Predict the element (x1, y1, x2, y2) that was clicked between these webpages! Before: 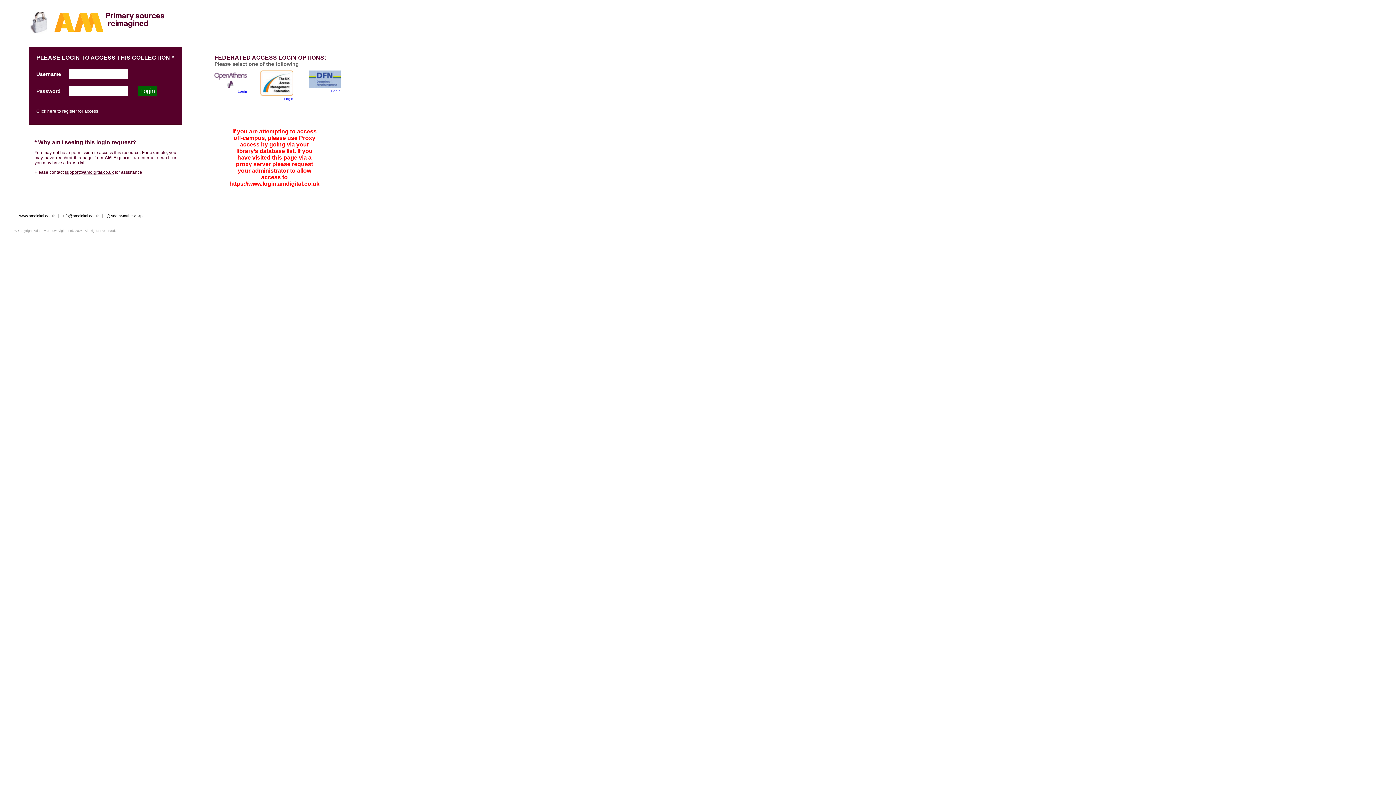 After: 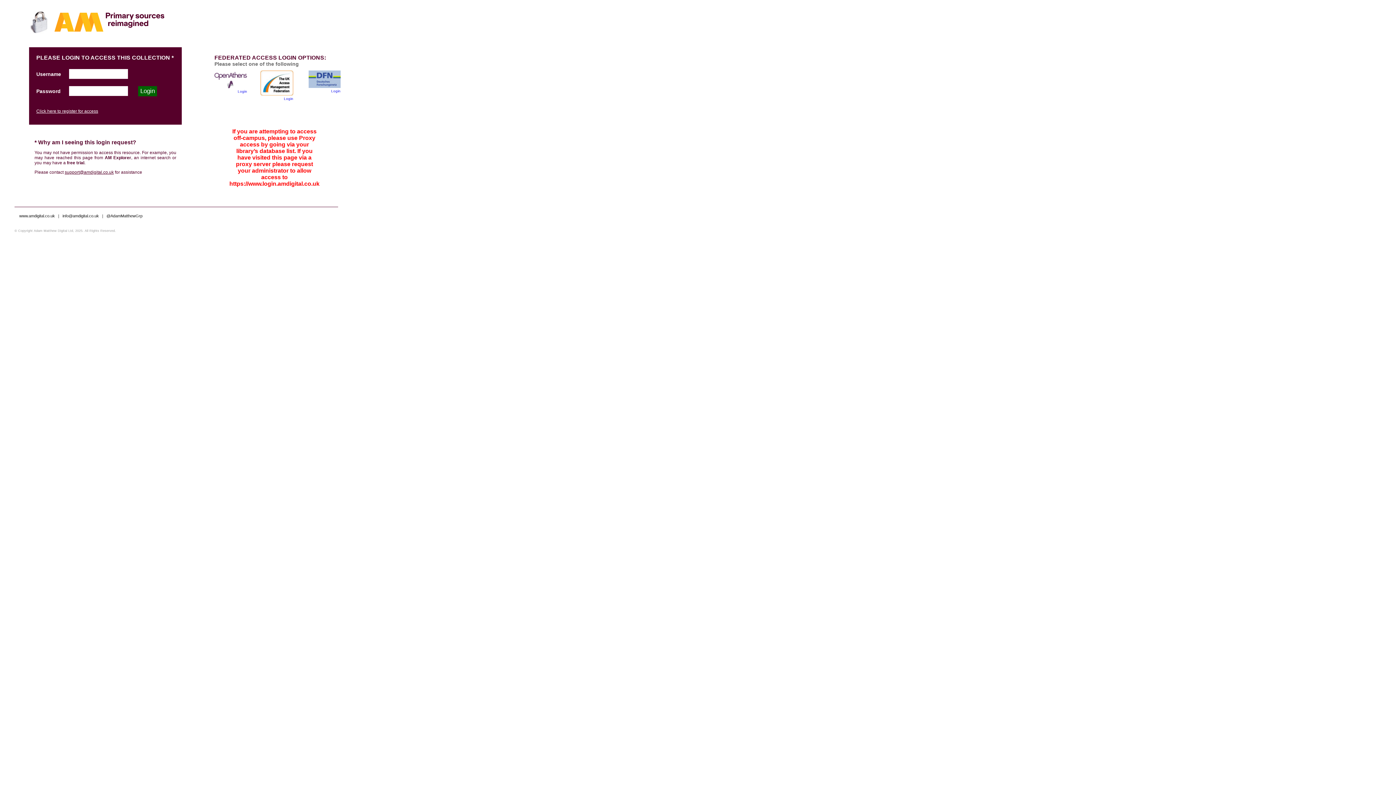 Action: label: support@amdigital.co.uk bbox: (64, 169, 113, 174)